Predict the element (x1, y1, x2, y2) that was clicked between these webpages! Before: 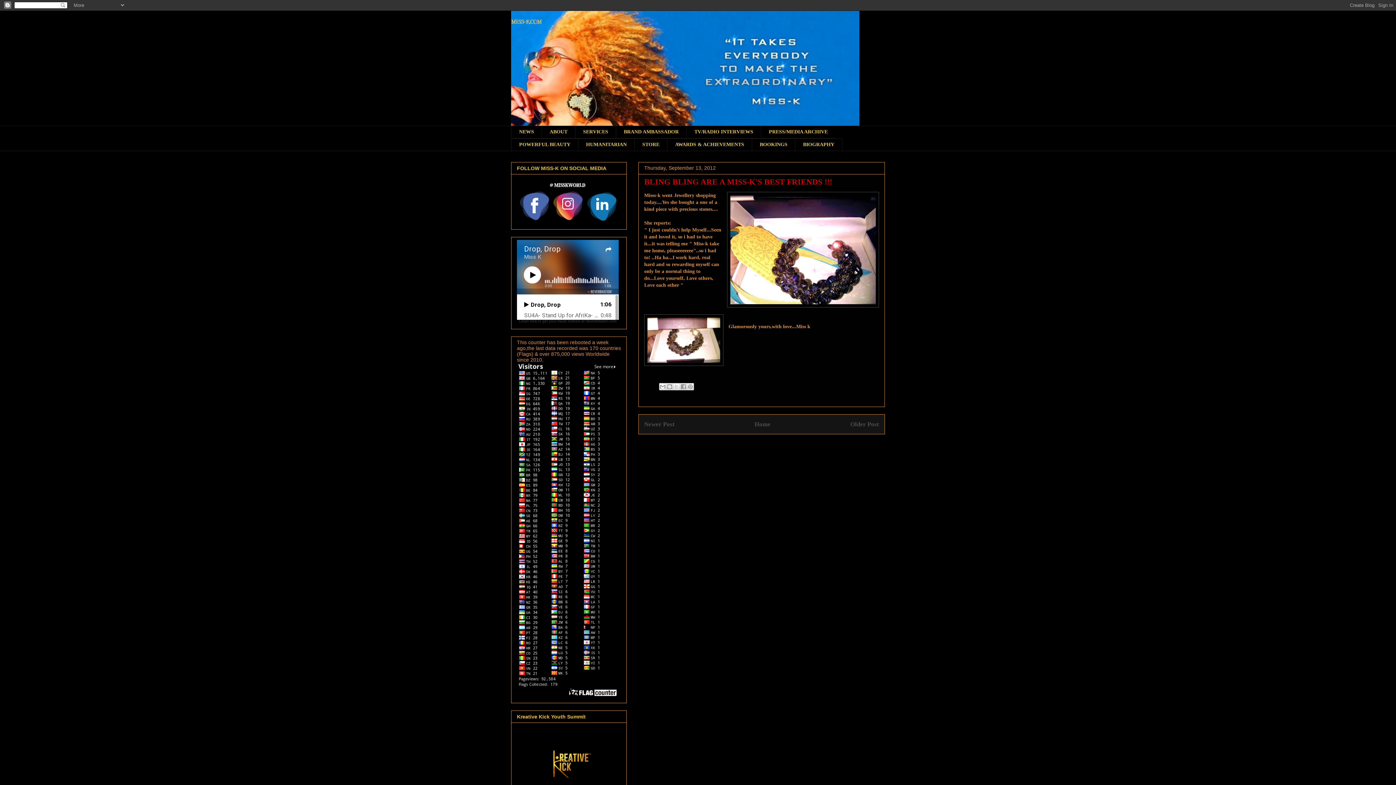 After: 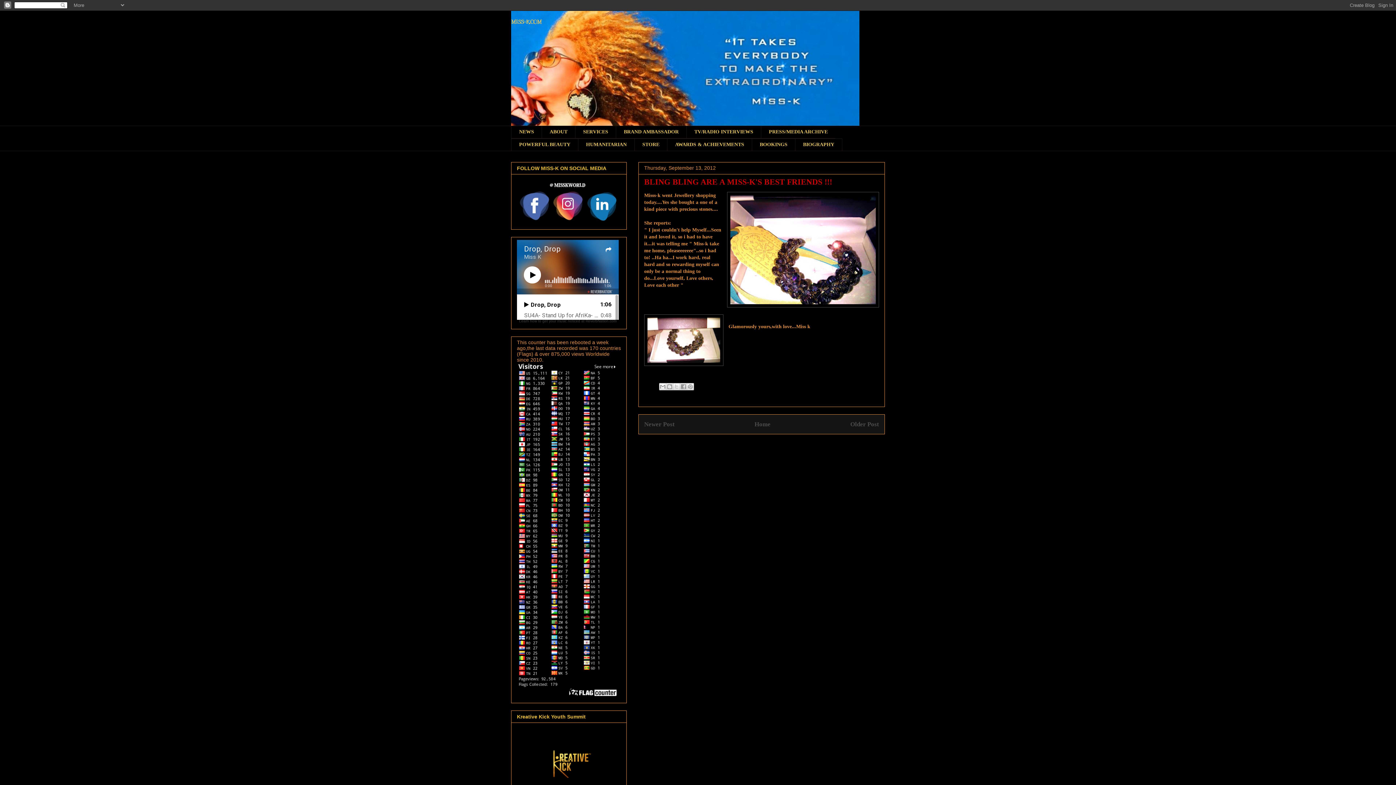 Action: bbox: (519, 319, 616, 323) label: Learn how to get your music noticed at ReverbNation.com